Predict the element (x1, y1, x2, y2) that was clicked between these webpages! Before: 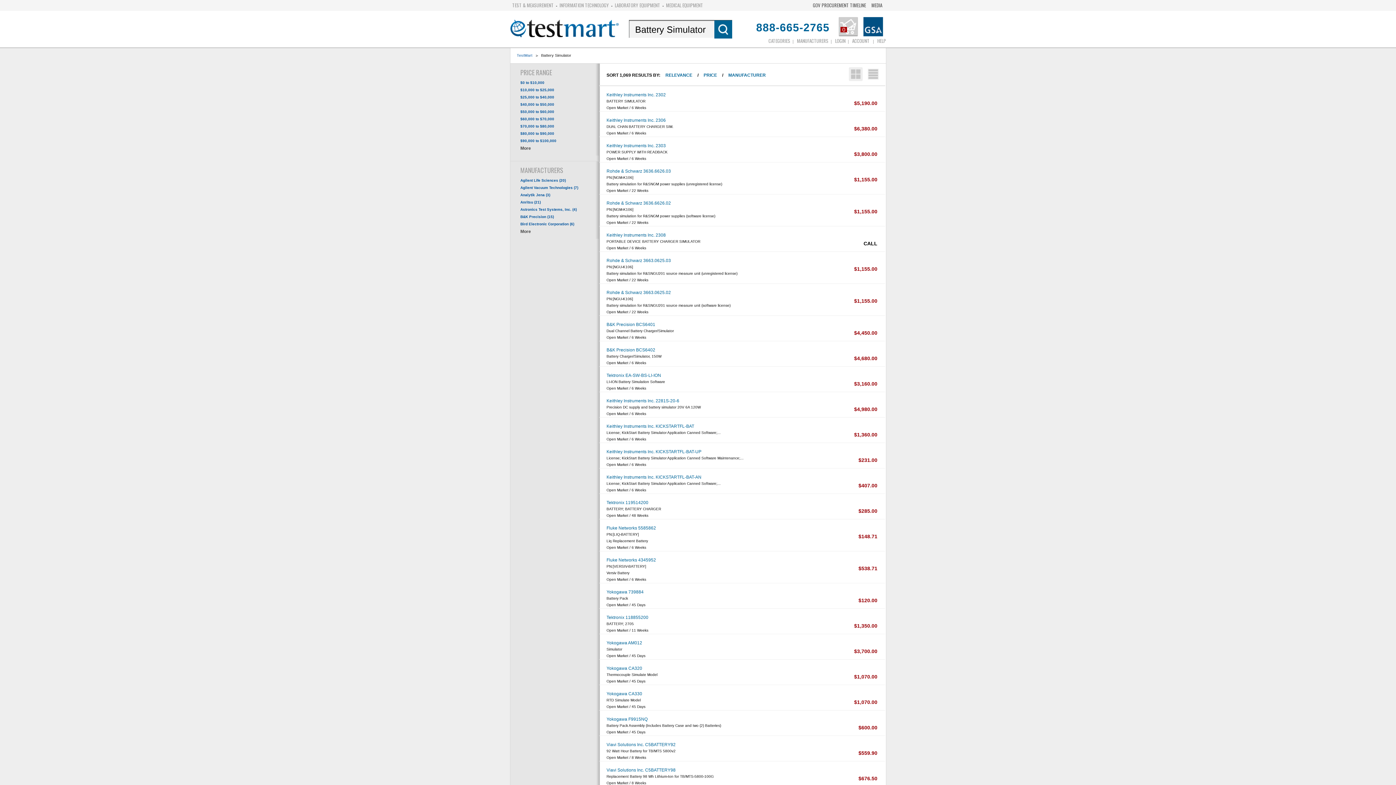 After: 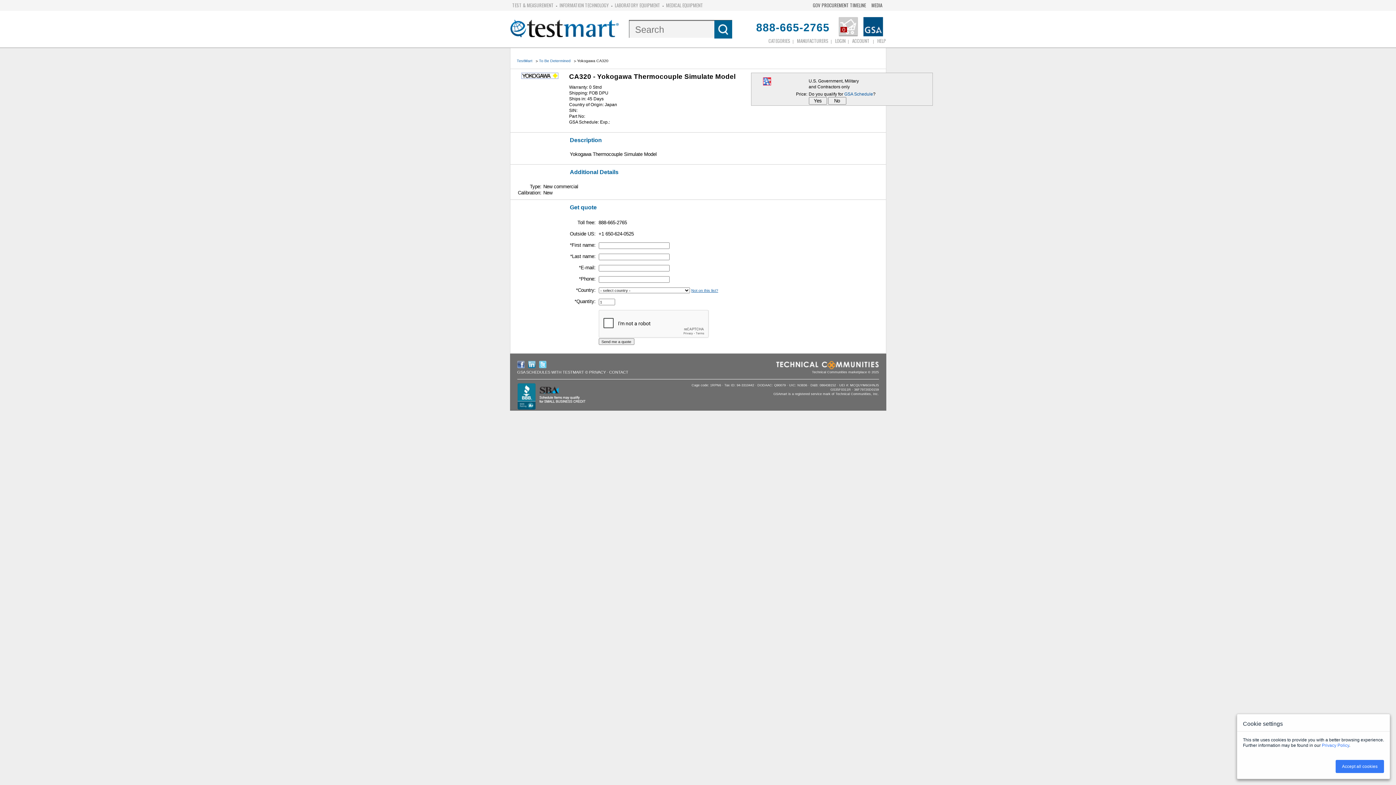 Action: label: $1,070.00 bbox: (854, 674, 877, 680)